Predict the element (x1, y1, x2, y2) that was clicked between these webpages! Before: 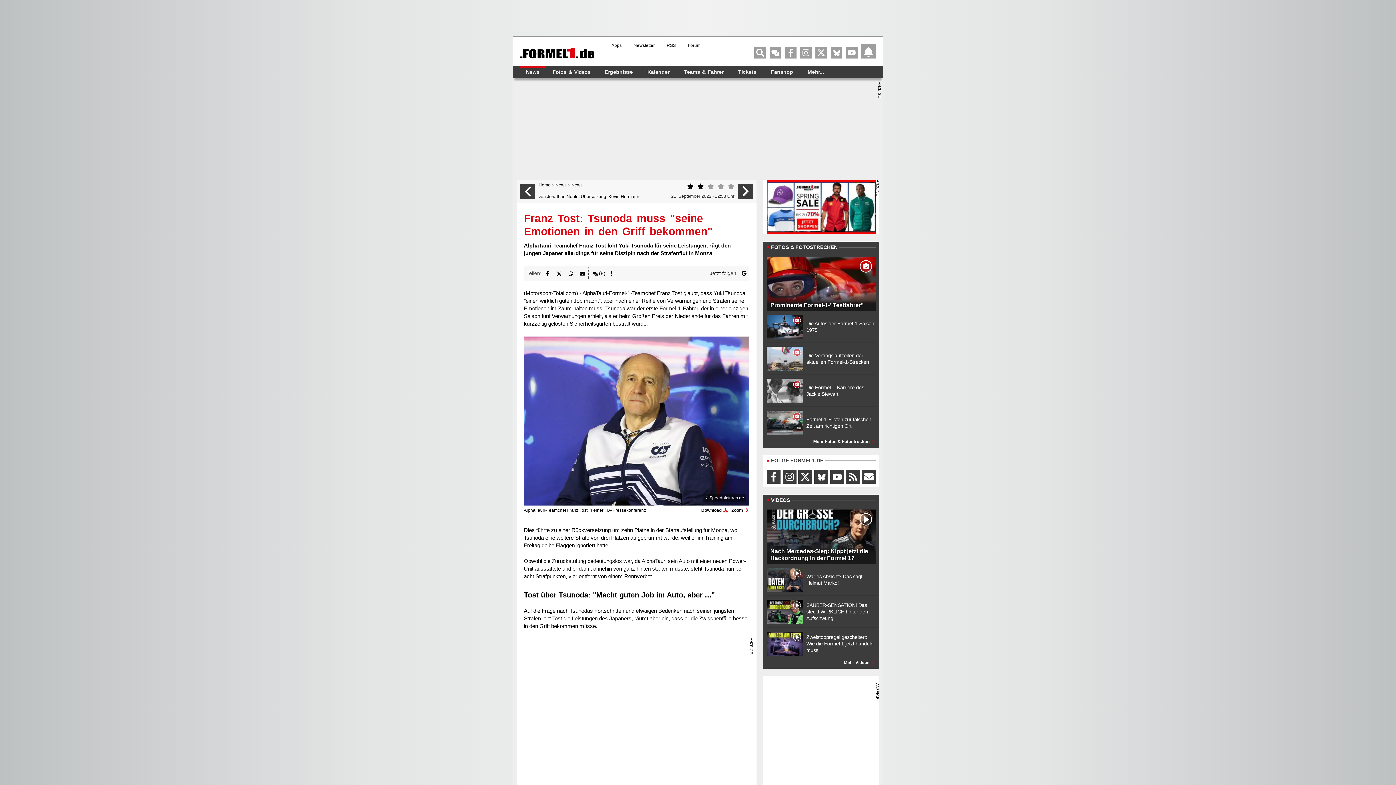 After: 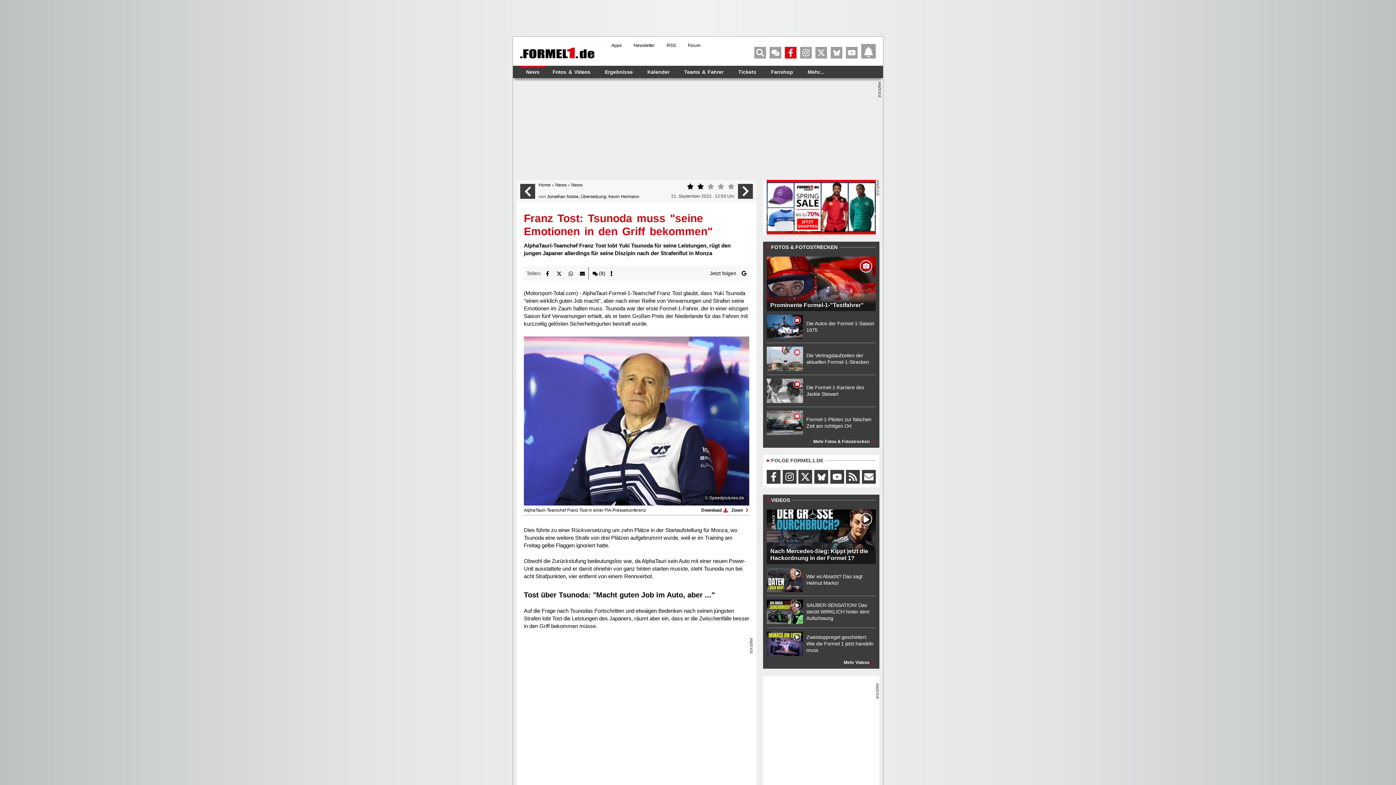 Action: bbox: (785, 46, 796, 58)